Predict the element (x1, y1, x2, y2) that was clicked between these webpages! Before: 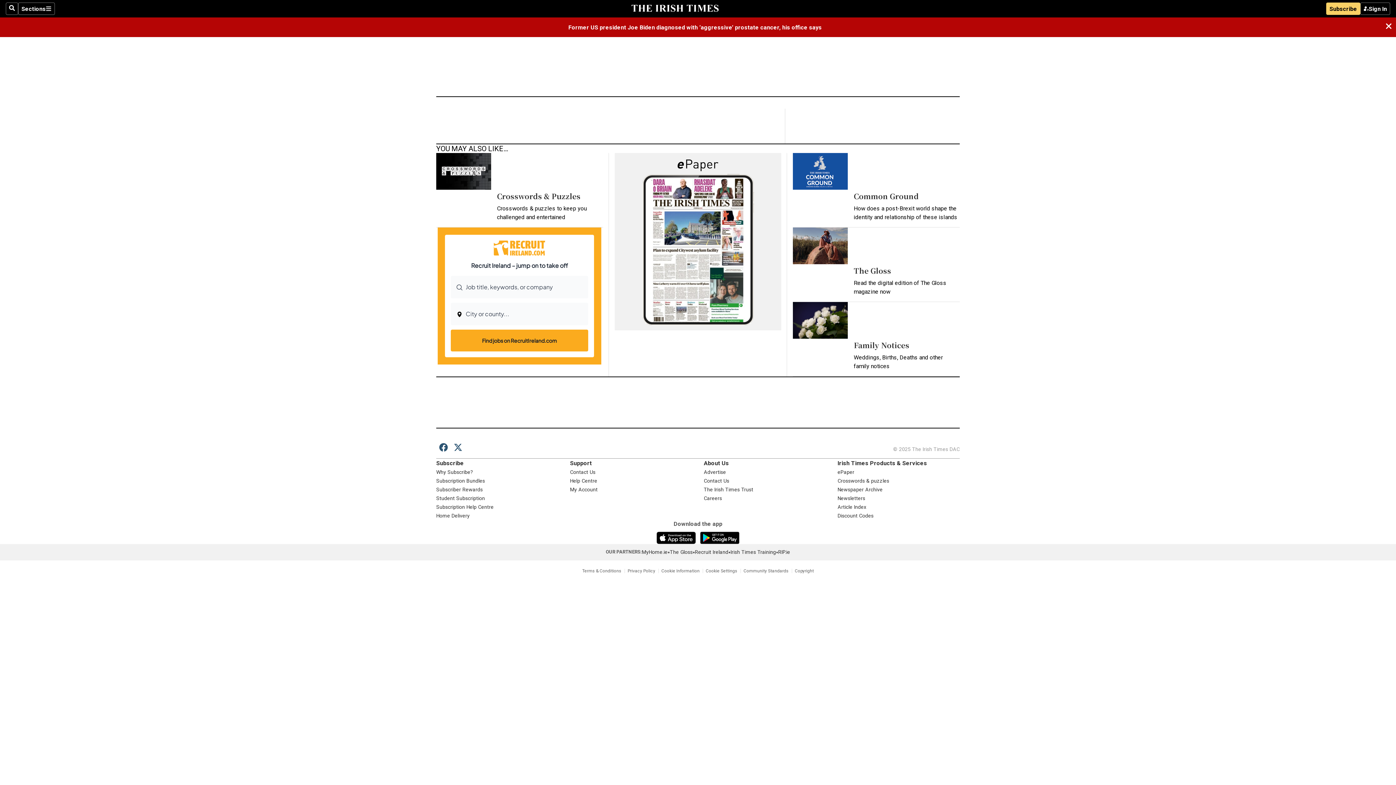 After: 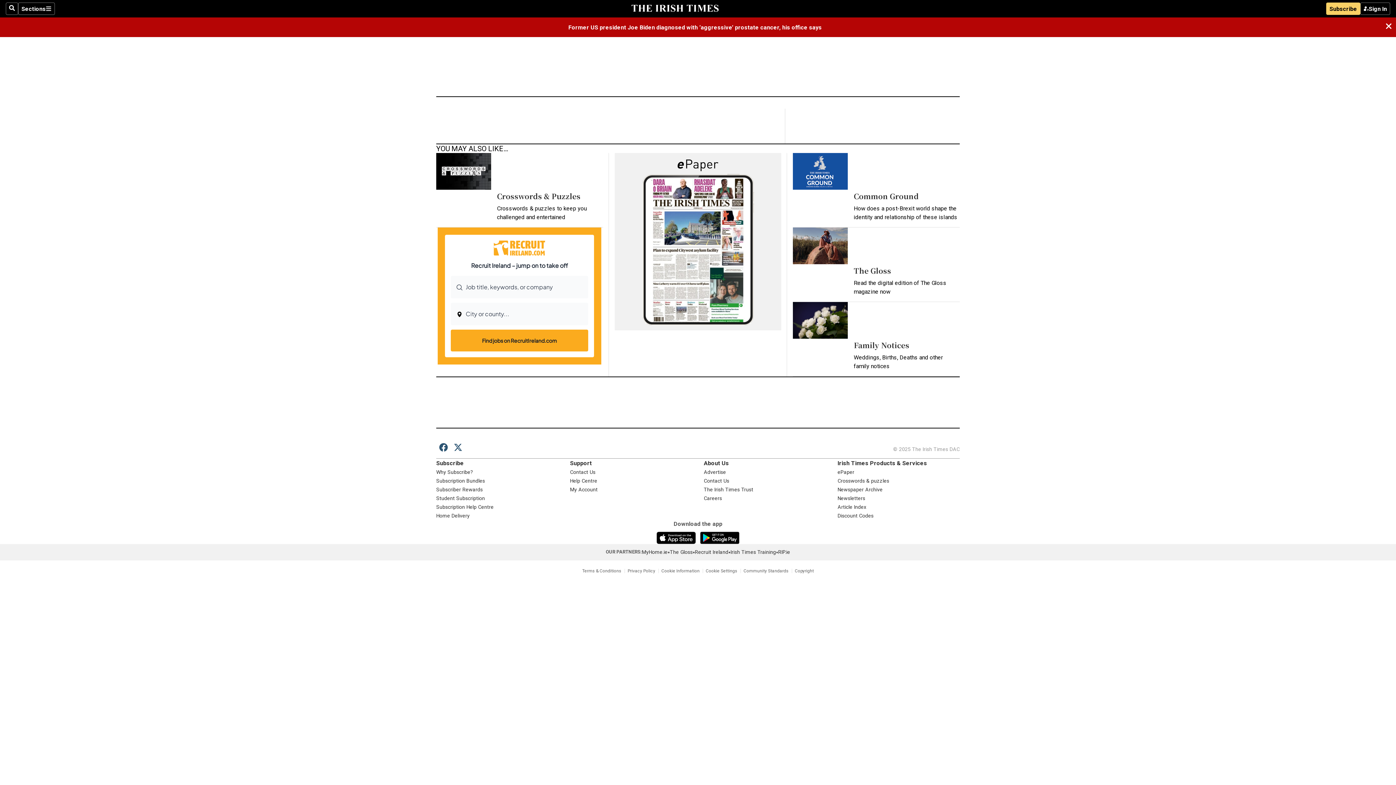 Action: label: Cookie Settings bbox: (703, 569, 740, 573)